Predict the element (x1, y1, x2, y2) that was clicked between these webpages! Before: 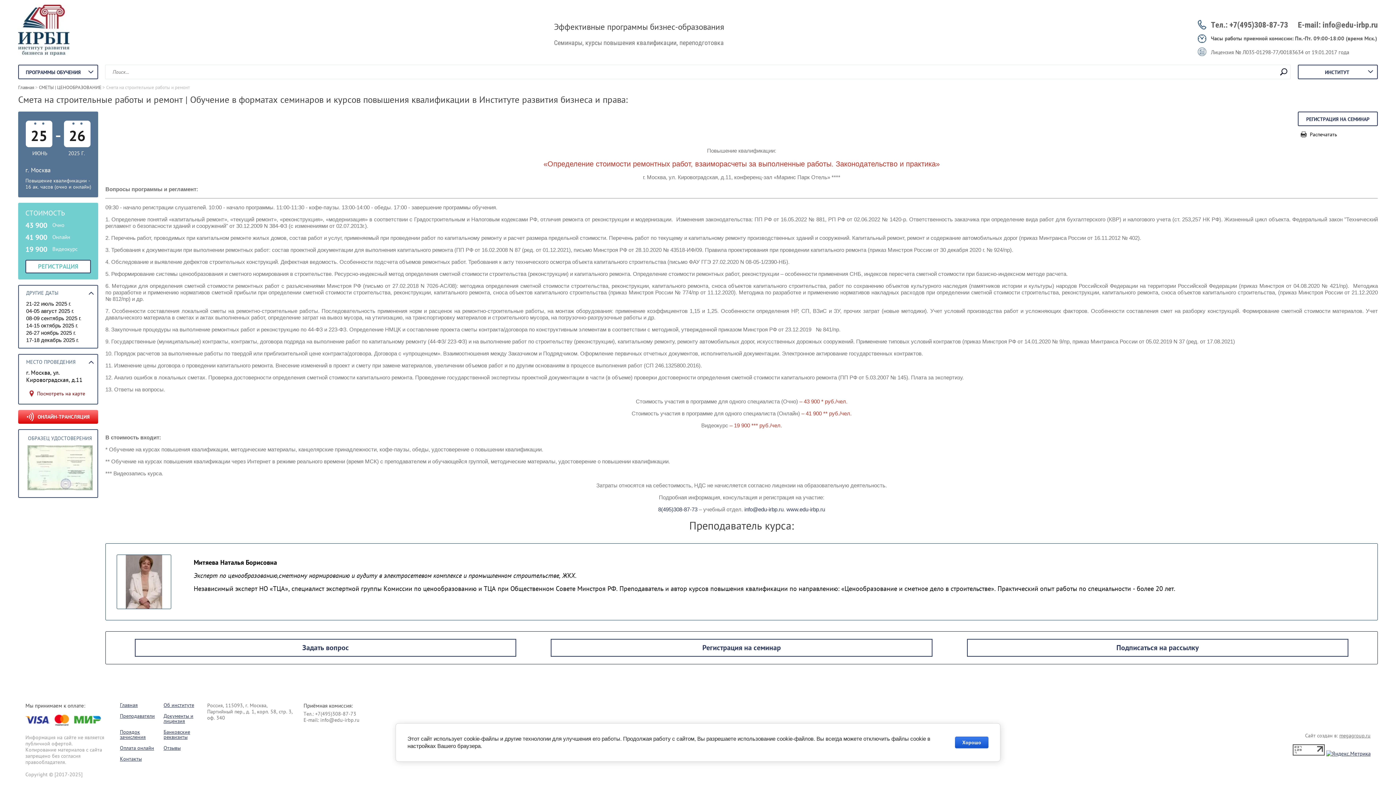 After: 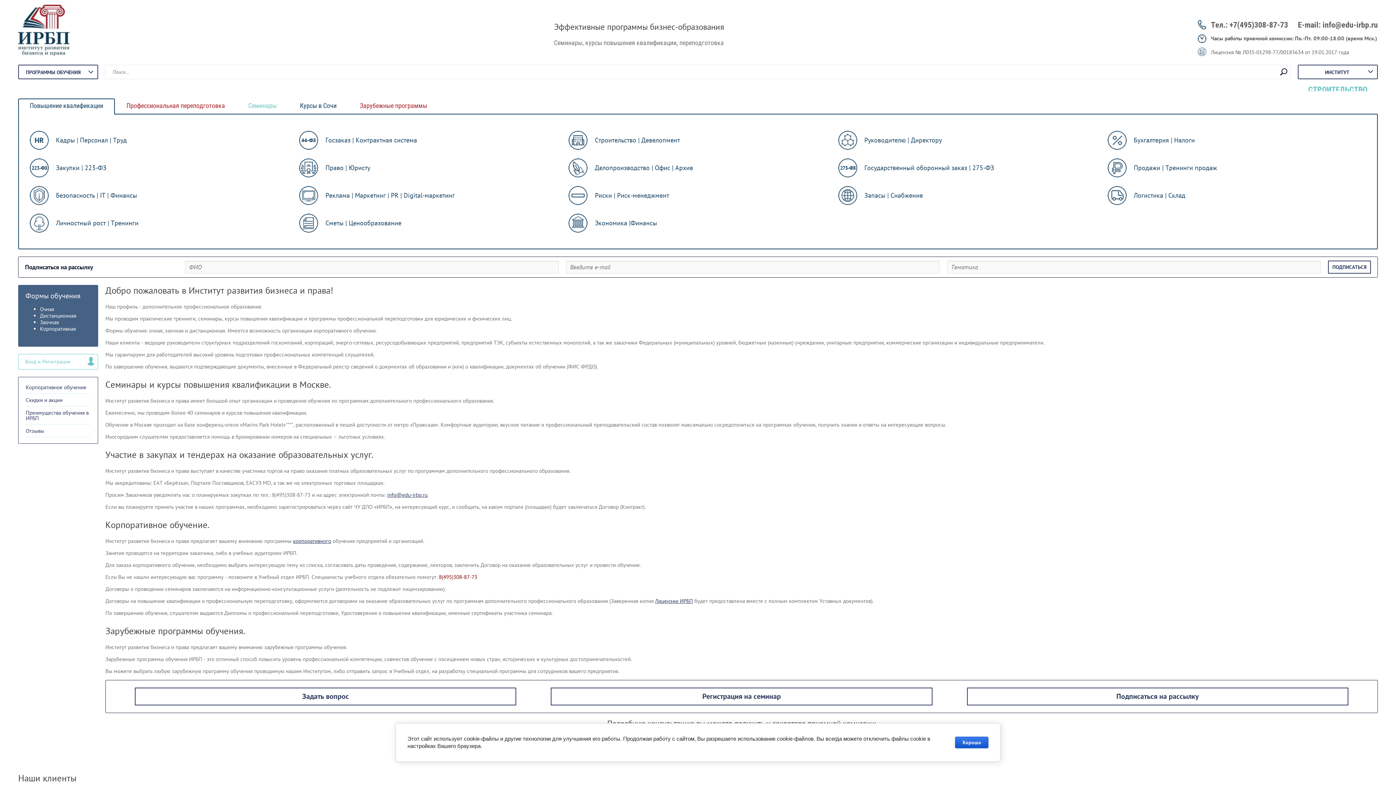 Action: label: Главная bbox: (18, 84, 34, 90)